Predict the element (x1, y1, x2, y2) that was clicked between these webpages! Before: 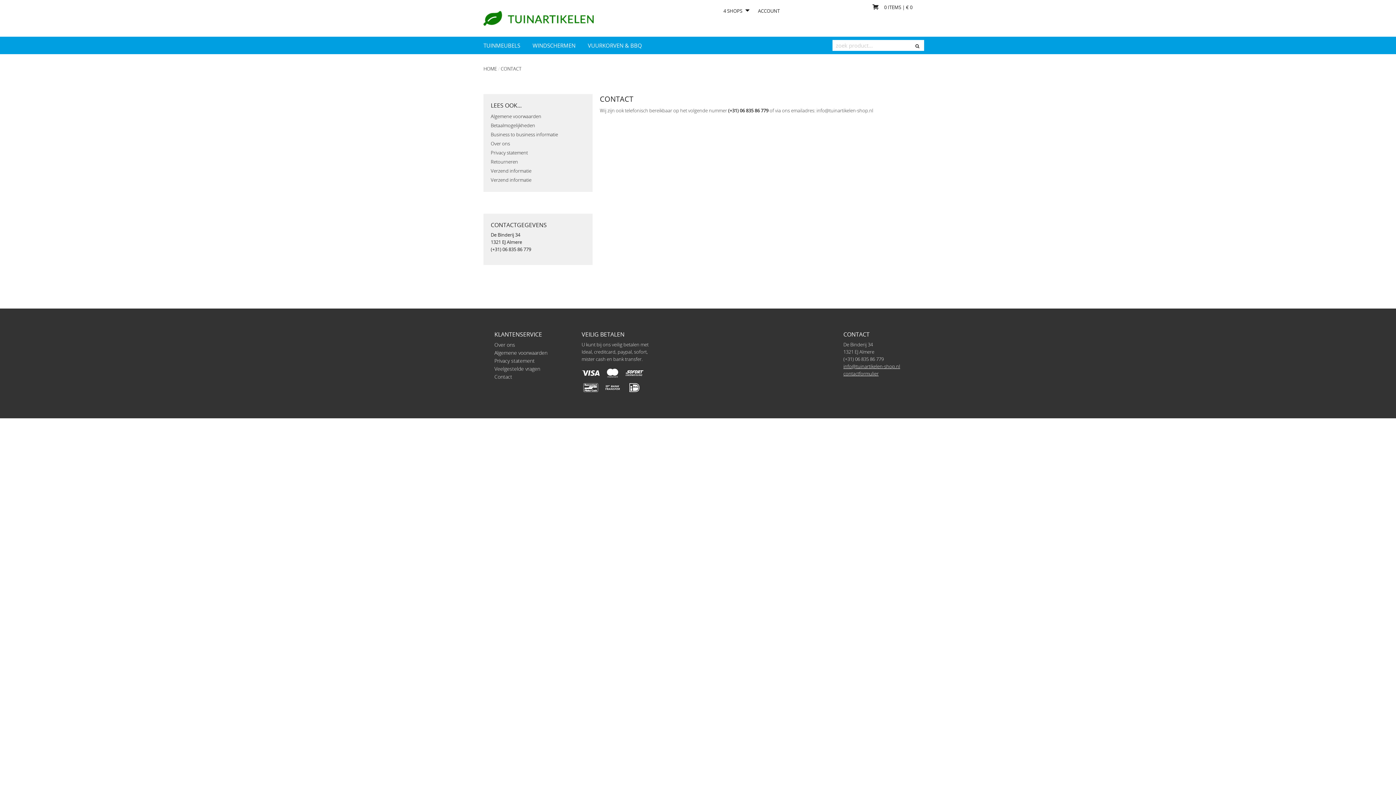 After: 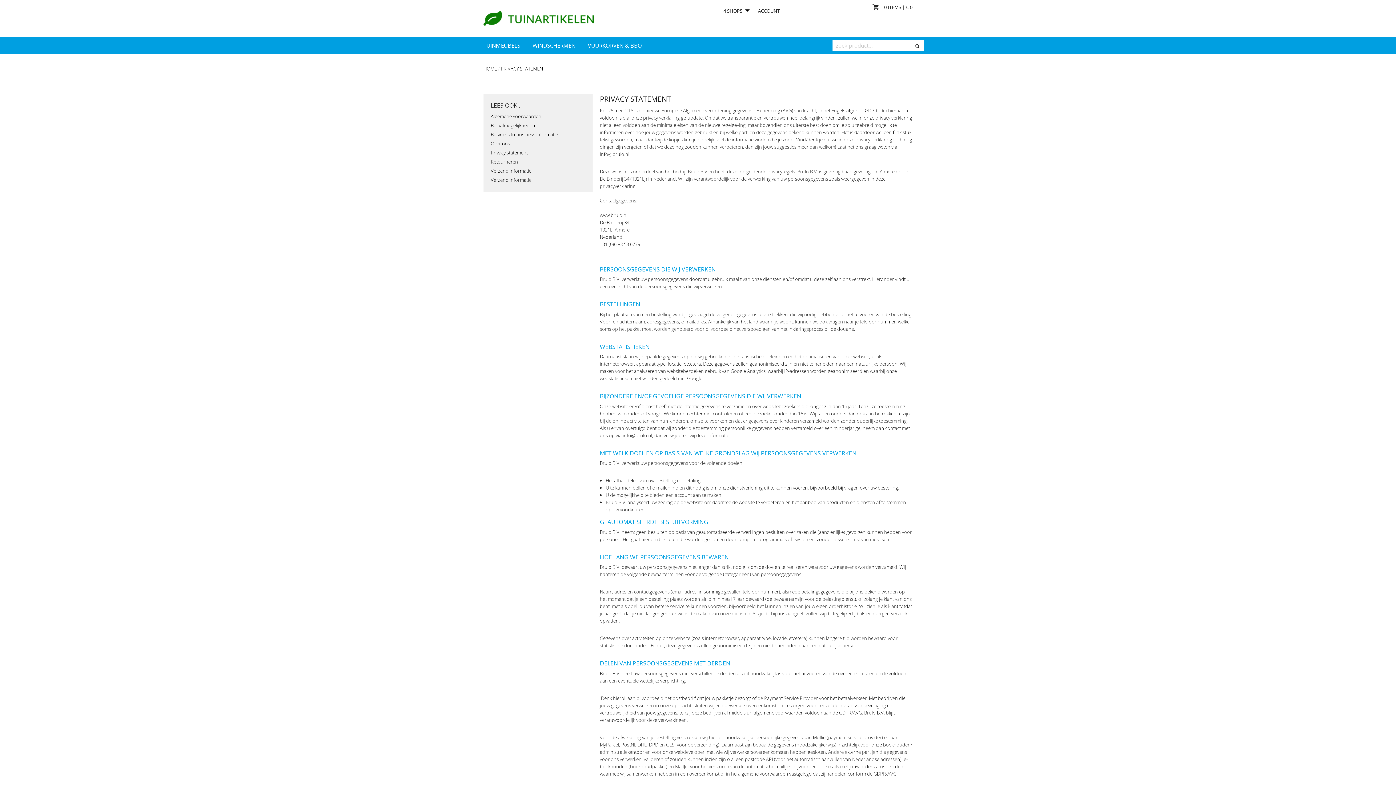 Action: label: Privacy statement bbox: (494, 357, 534, 364)